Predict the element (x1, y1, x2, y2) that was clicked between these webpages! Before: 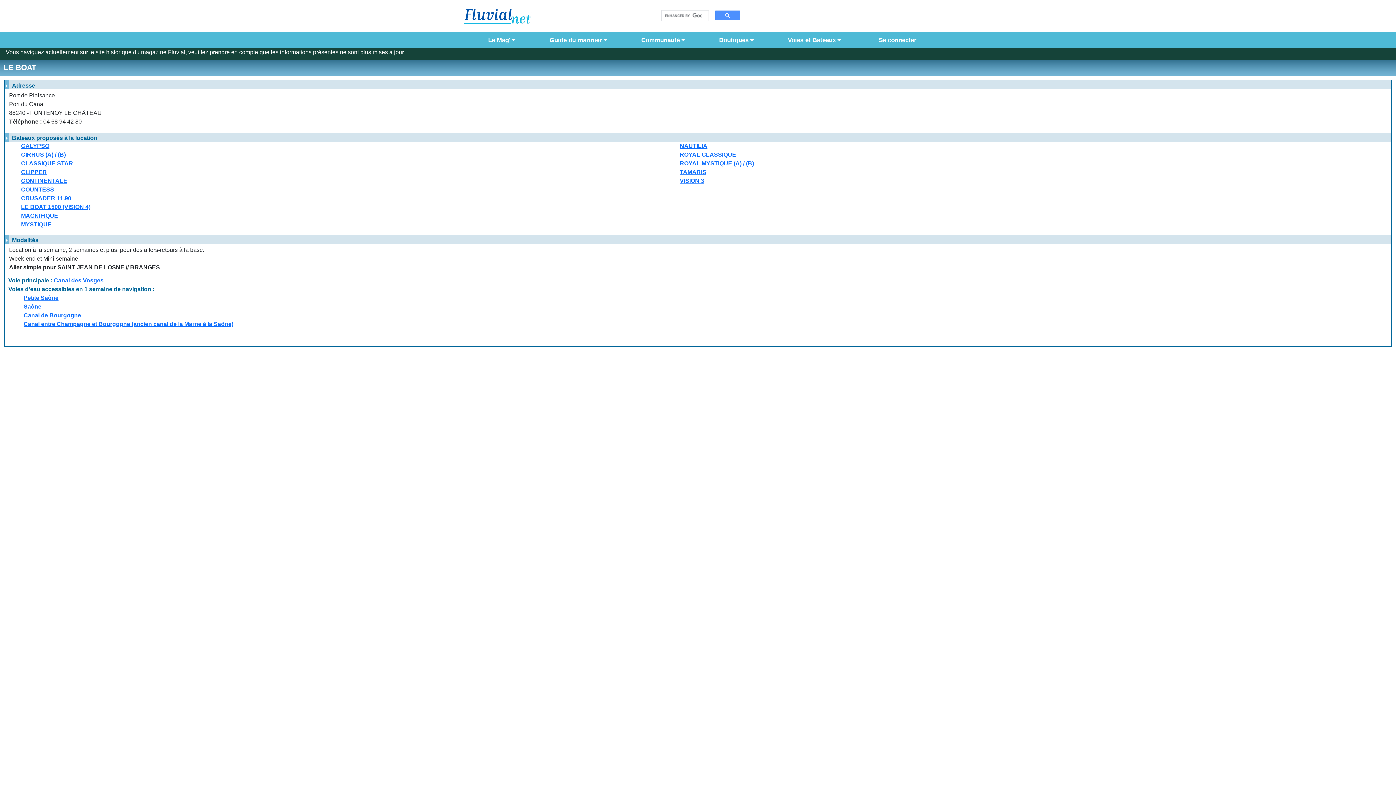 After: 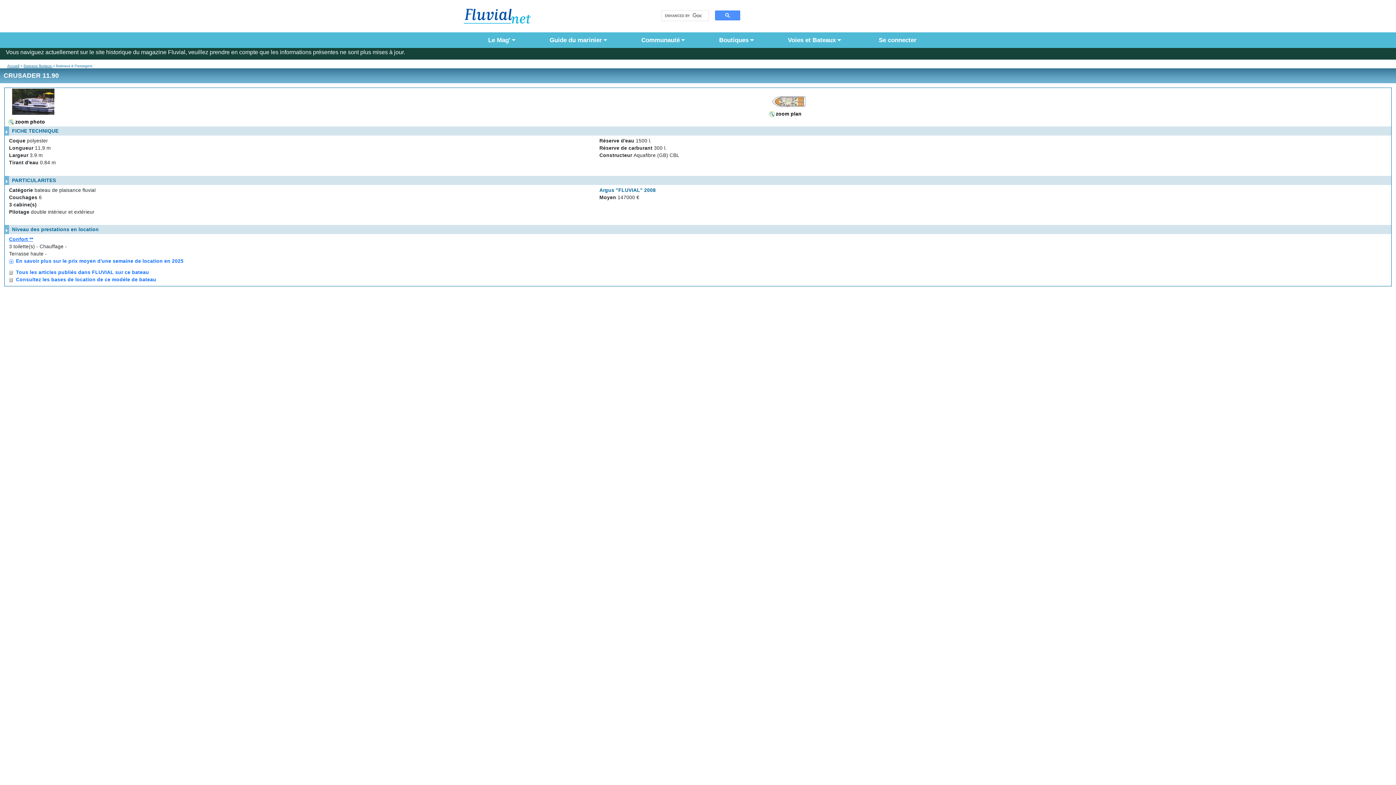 Action: label: CRUSADER 11.90 bbox: (21, 195, 71, 201)